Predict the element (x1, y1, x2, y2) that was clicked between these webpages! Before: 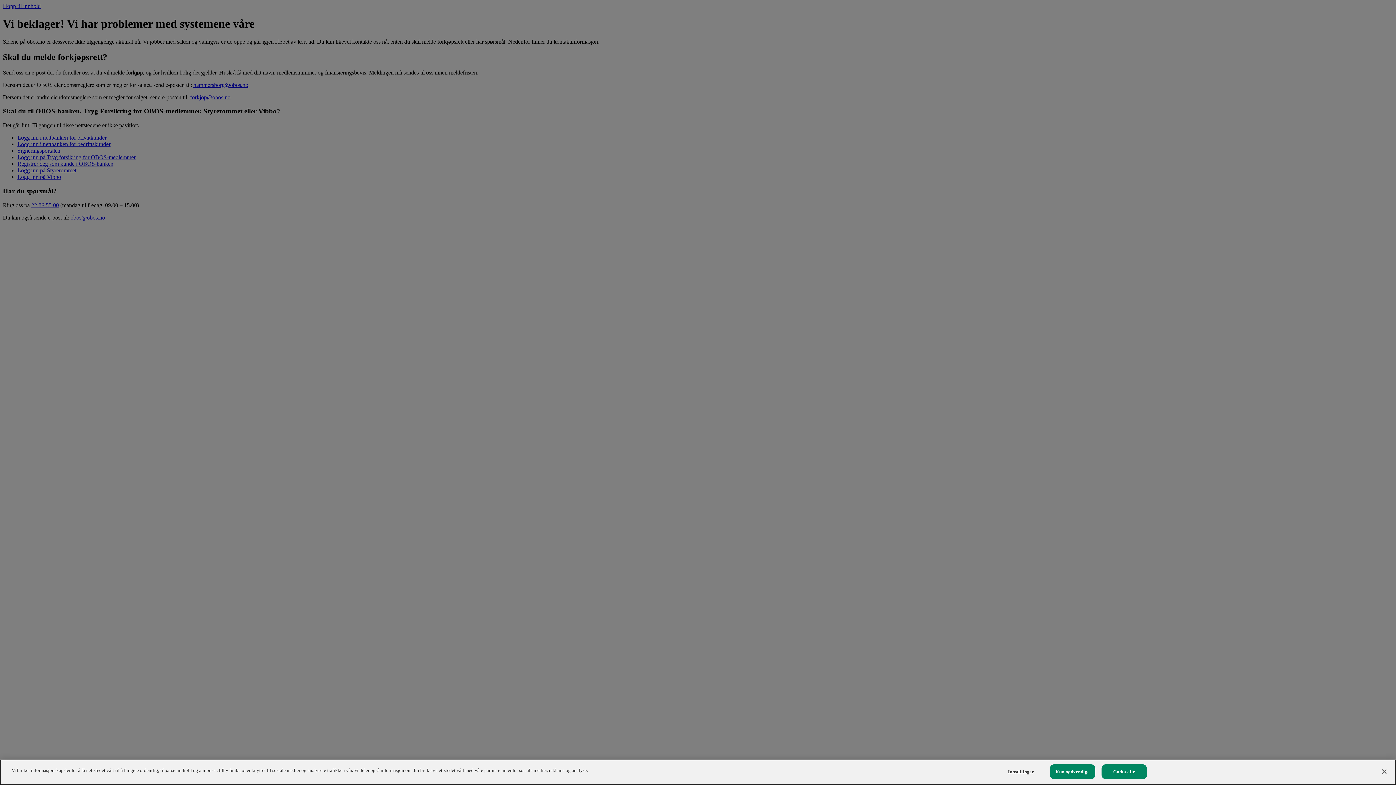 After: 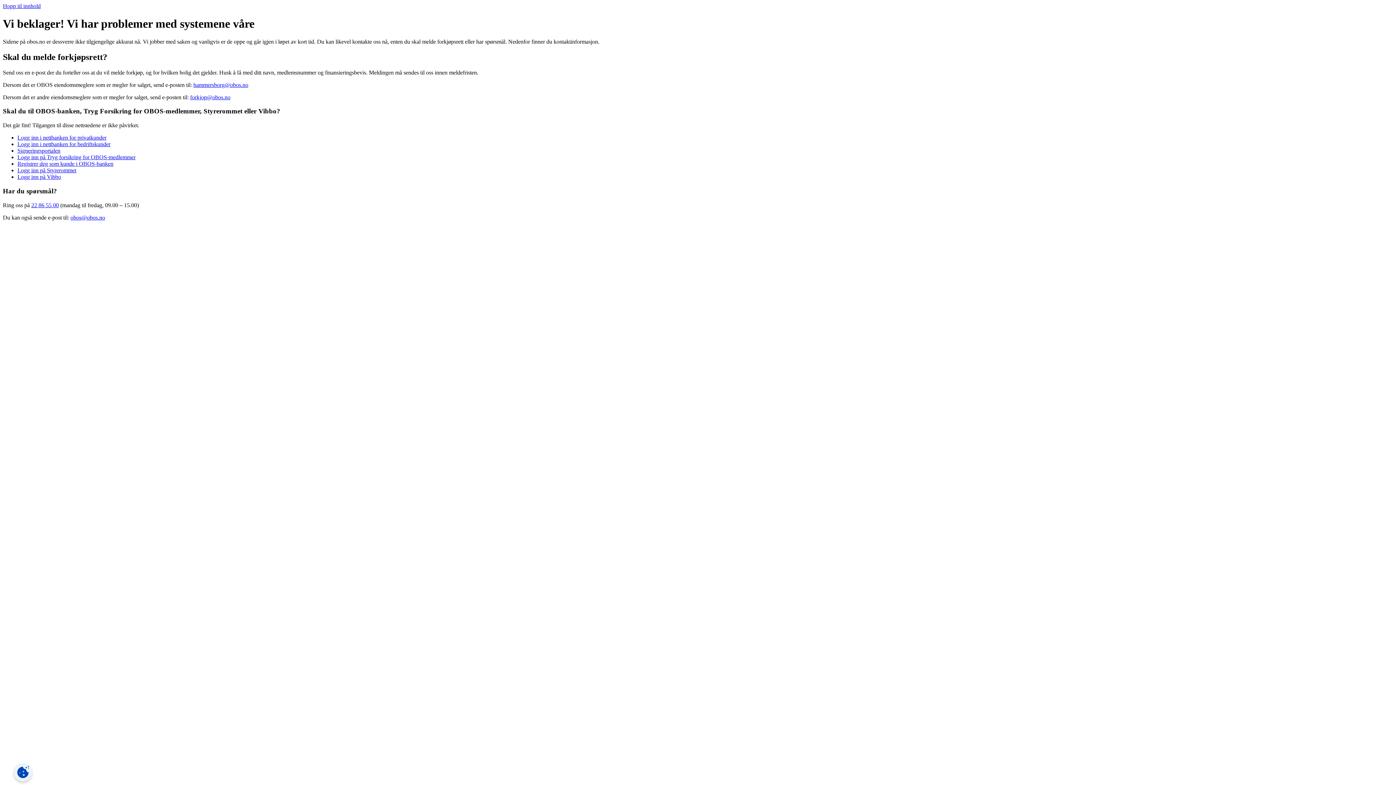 Action: label: Godta alle bbox: (1101, 764, 1147, 779)